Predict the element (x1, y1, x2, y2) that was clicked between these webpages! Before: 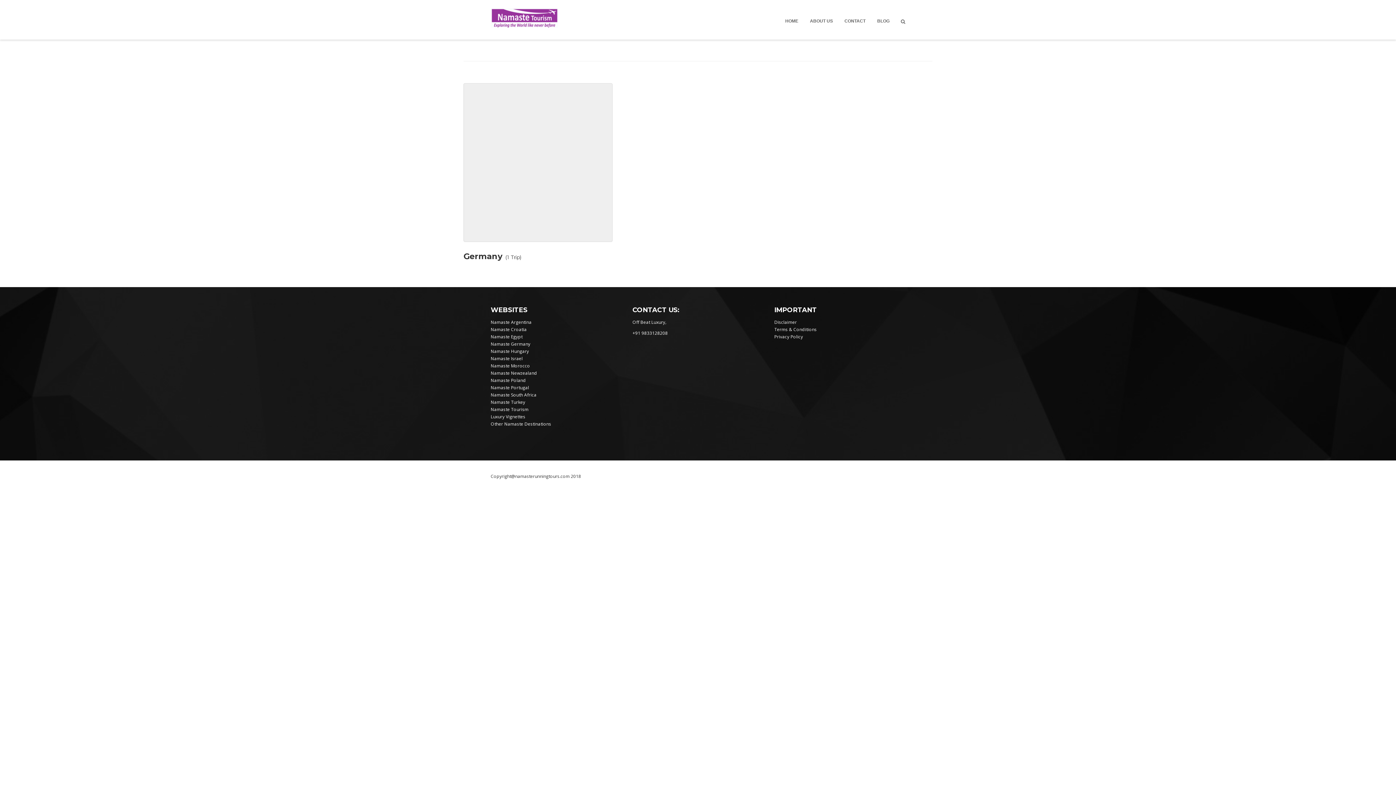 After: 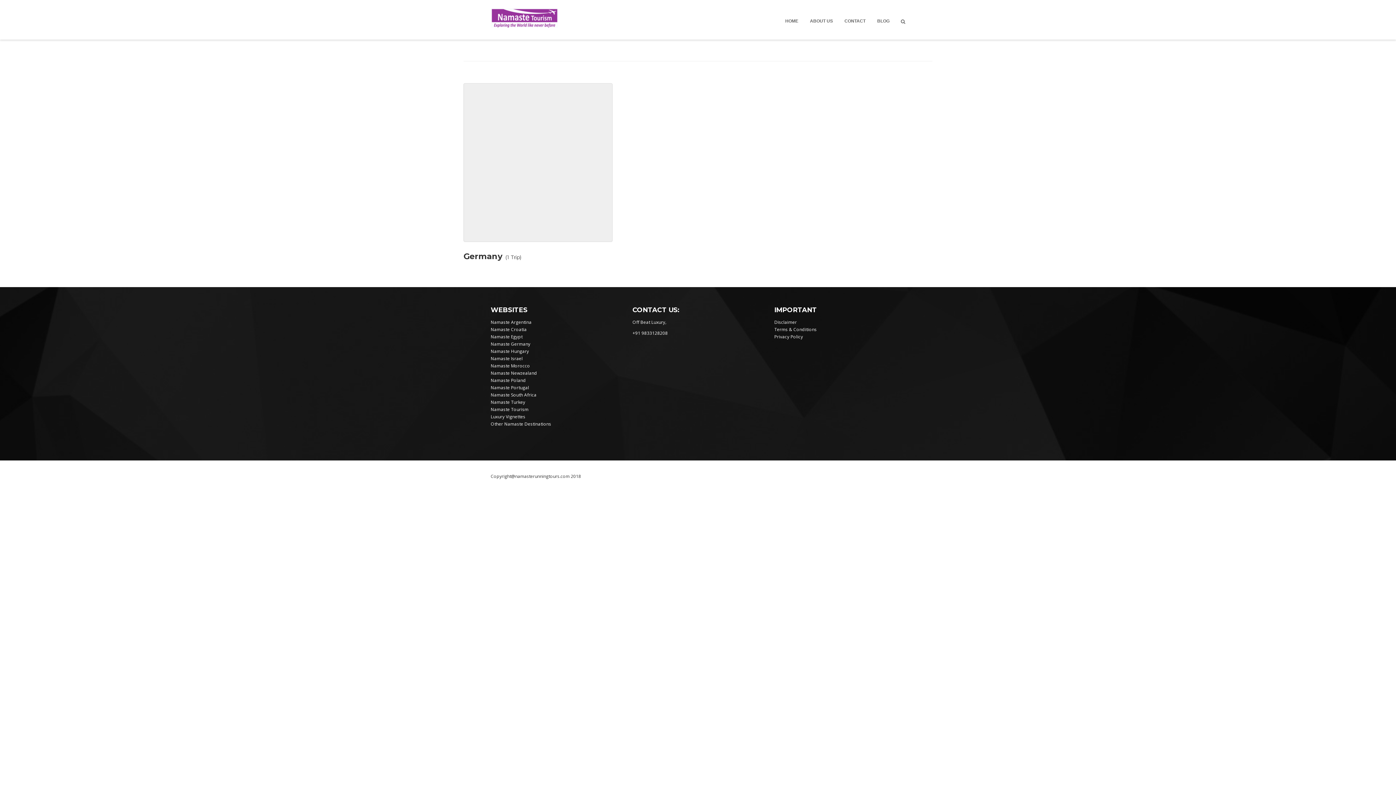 Action: bbox: (774, 333, 803, 340) label: Privacy Policy